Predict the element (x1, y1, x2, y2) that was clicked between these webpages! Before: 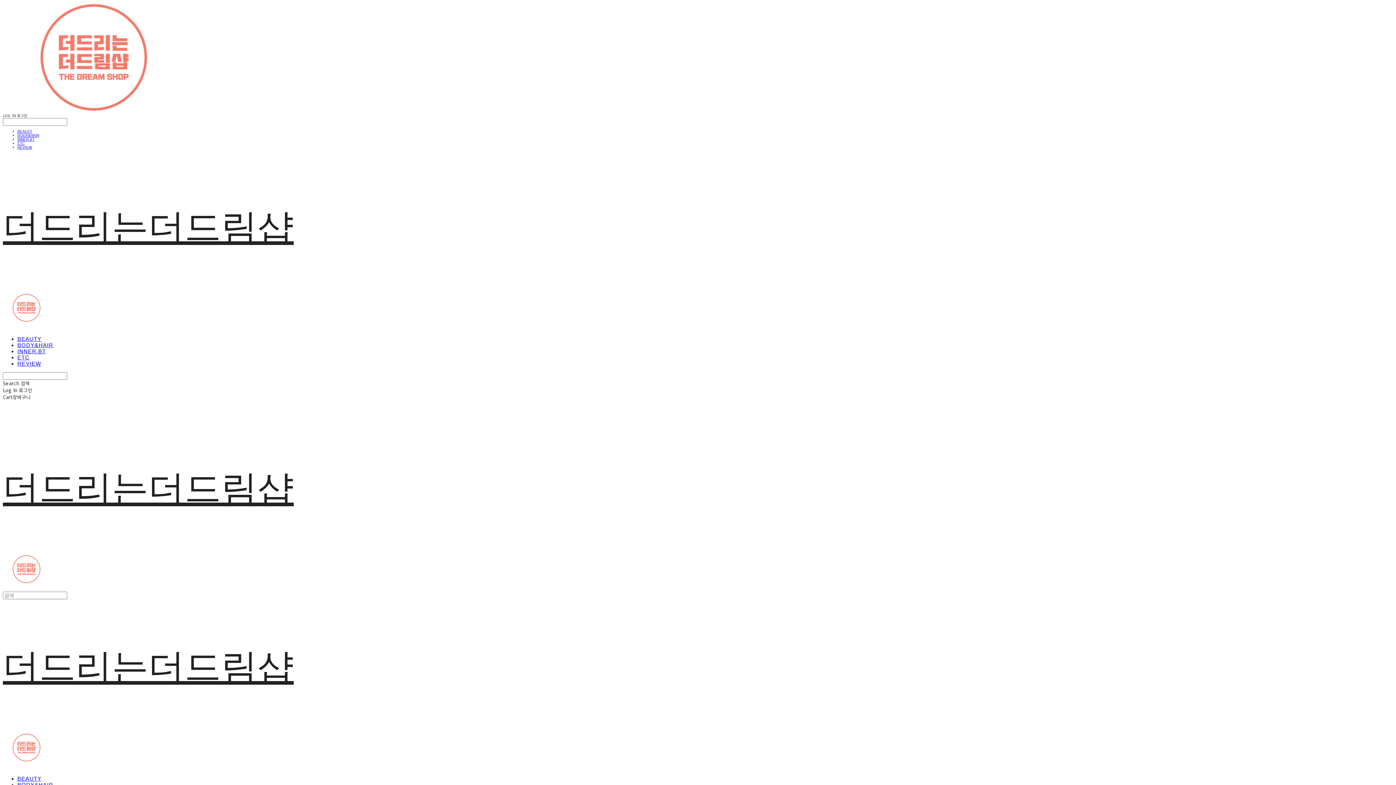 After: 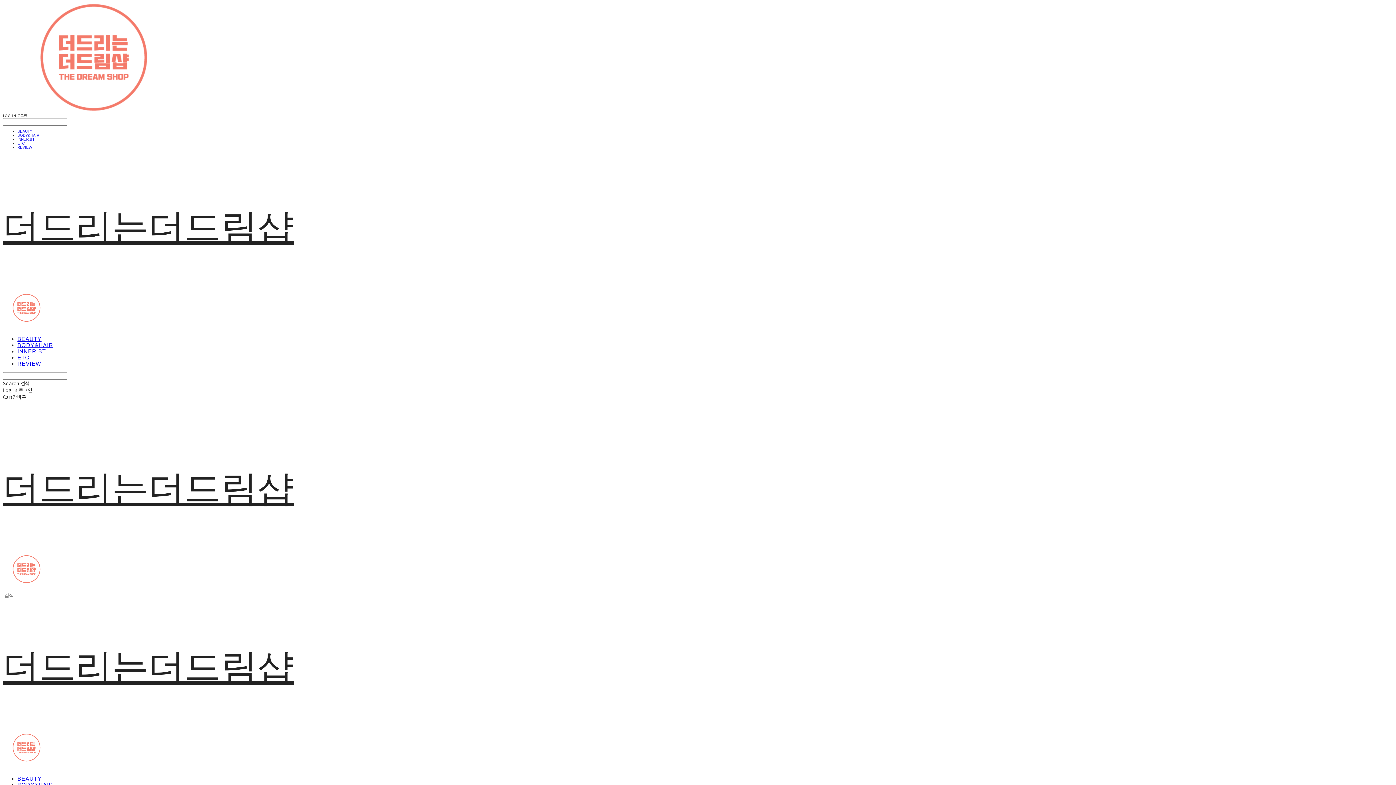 Action: label: BODY&HAIR bbox: (17, 133, 39, 137)